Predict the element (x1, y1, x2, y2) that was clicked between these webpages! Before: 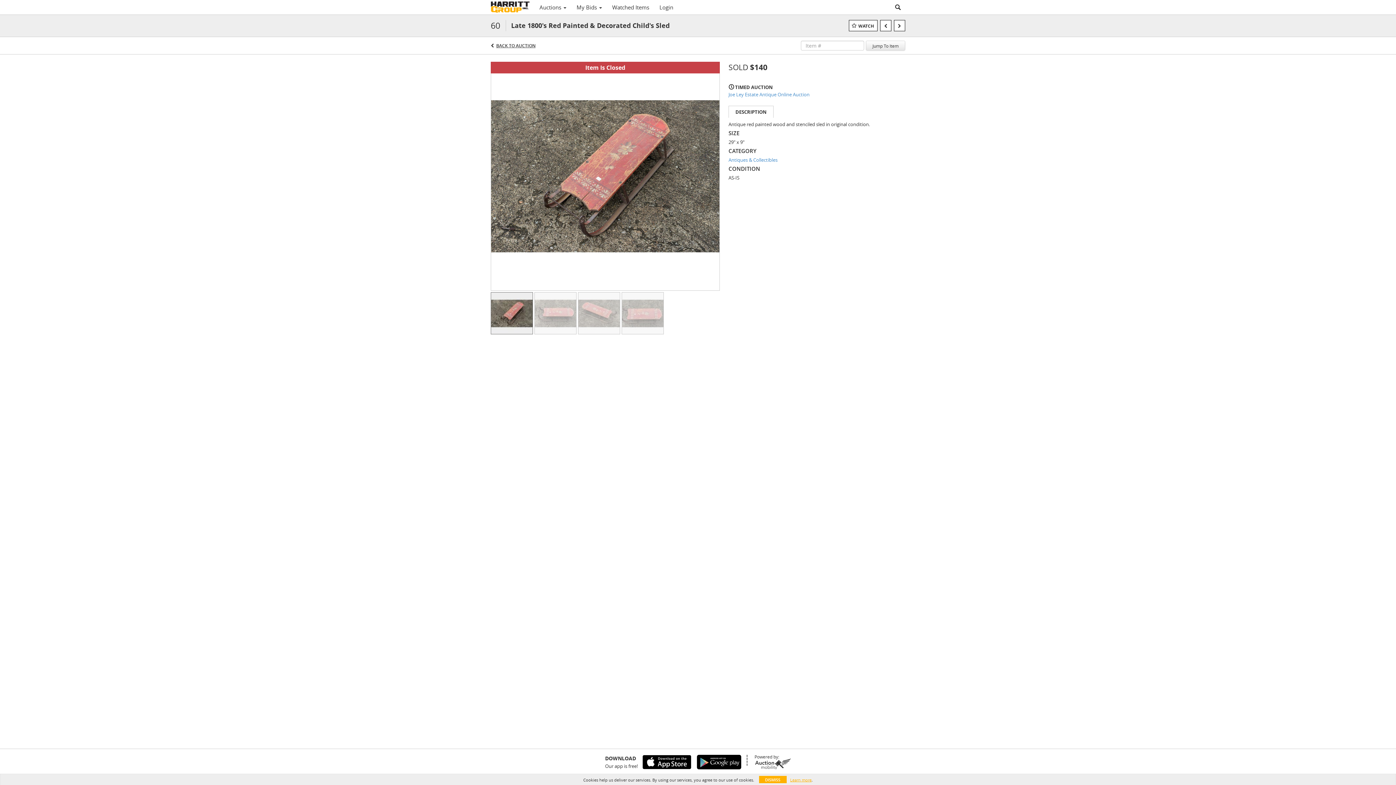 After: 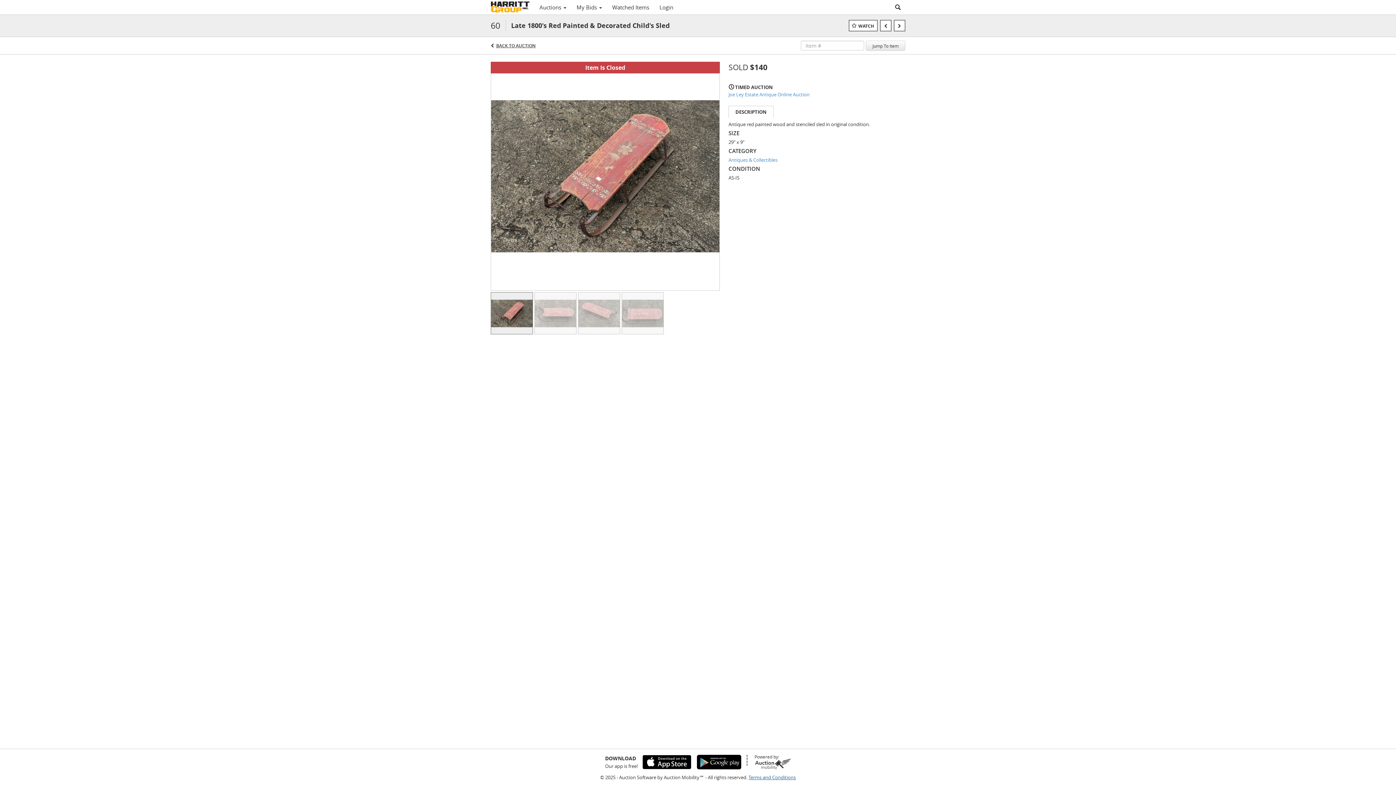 Action: label: DISMISS bbox: (759, 776, 786, 783)